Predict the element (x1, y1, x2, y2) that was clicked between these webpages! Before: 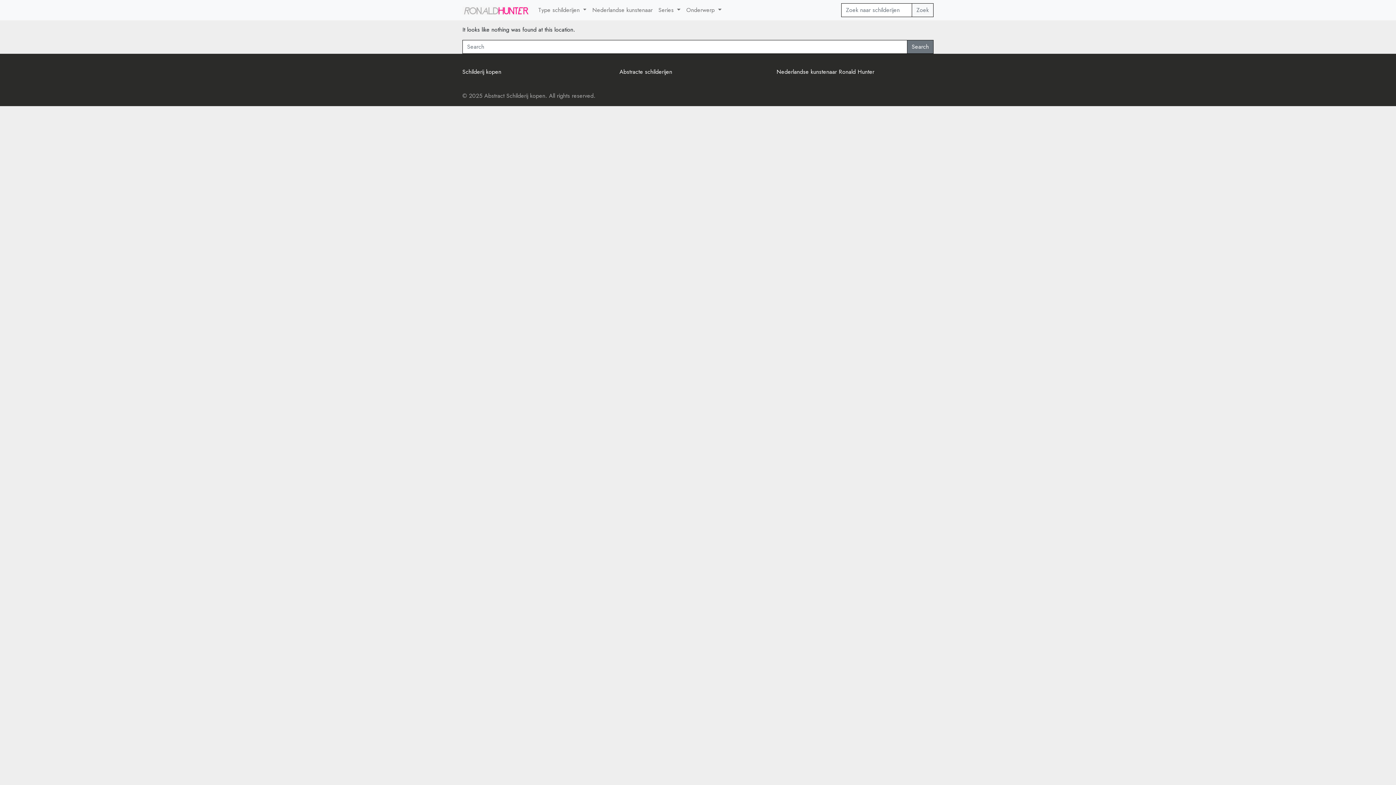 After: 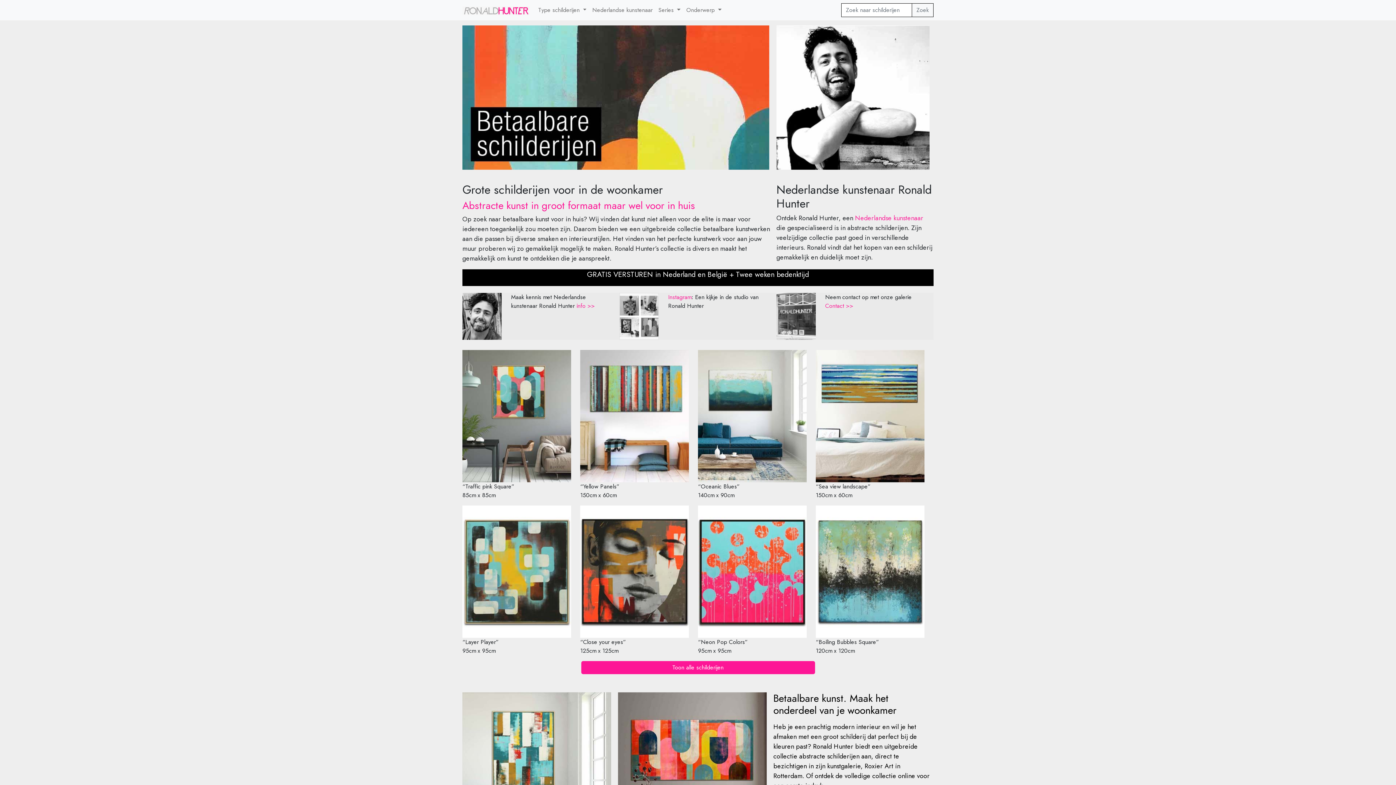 Action: bbox: (462, 2, 529, 17)